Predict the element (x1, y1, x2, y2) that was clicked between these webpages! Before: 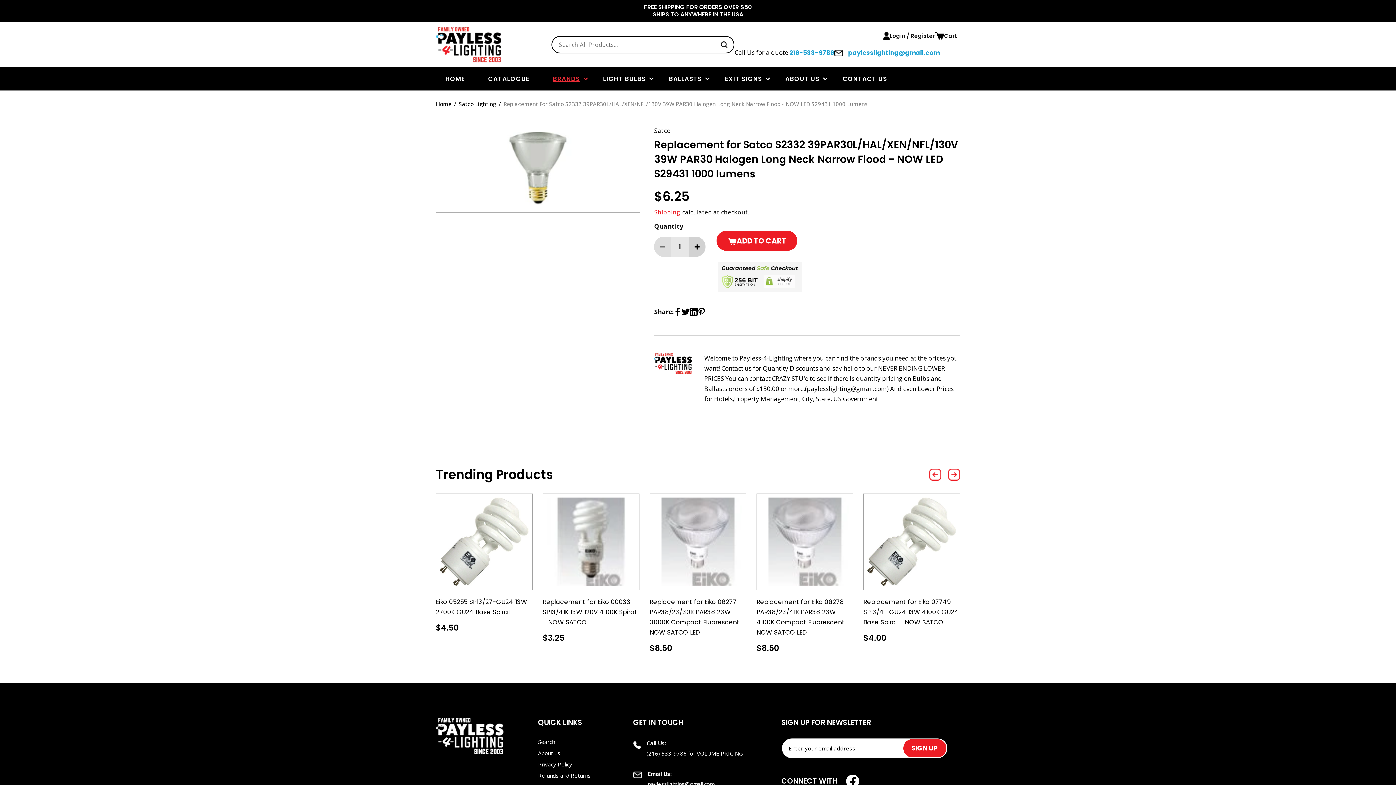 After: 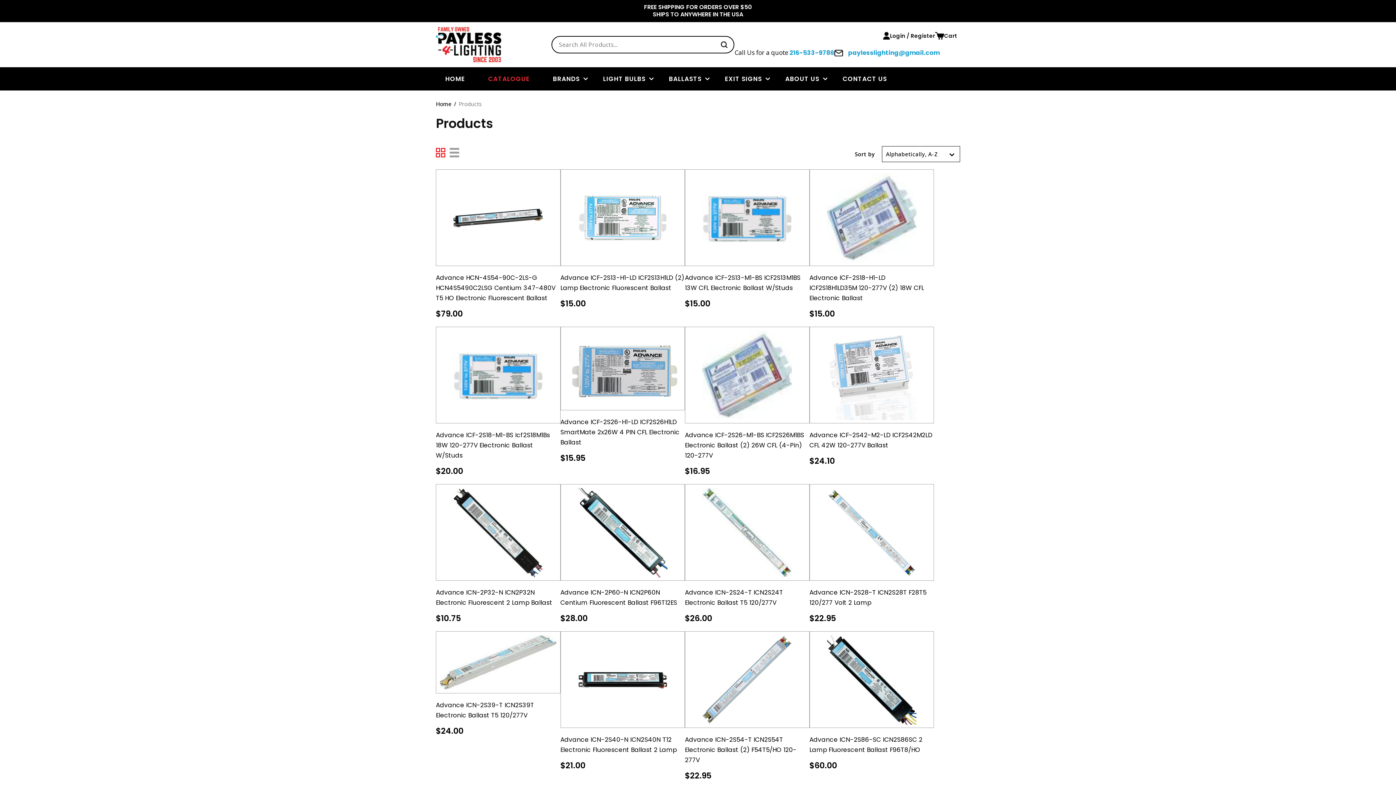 Action: bbox: (725, 74, 762, 83) label: EXIT SIGNS